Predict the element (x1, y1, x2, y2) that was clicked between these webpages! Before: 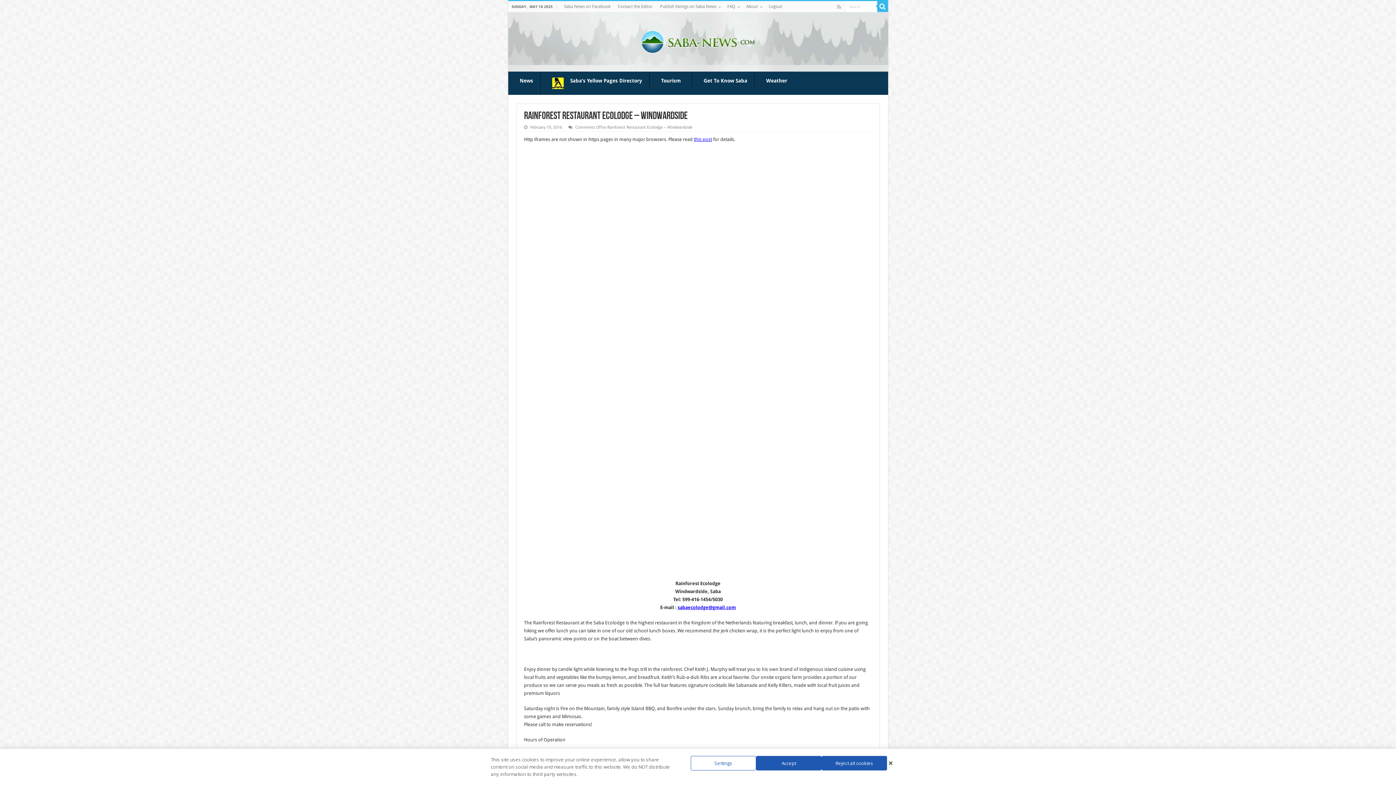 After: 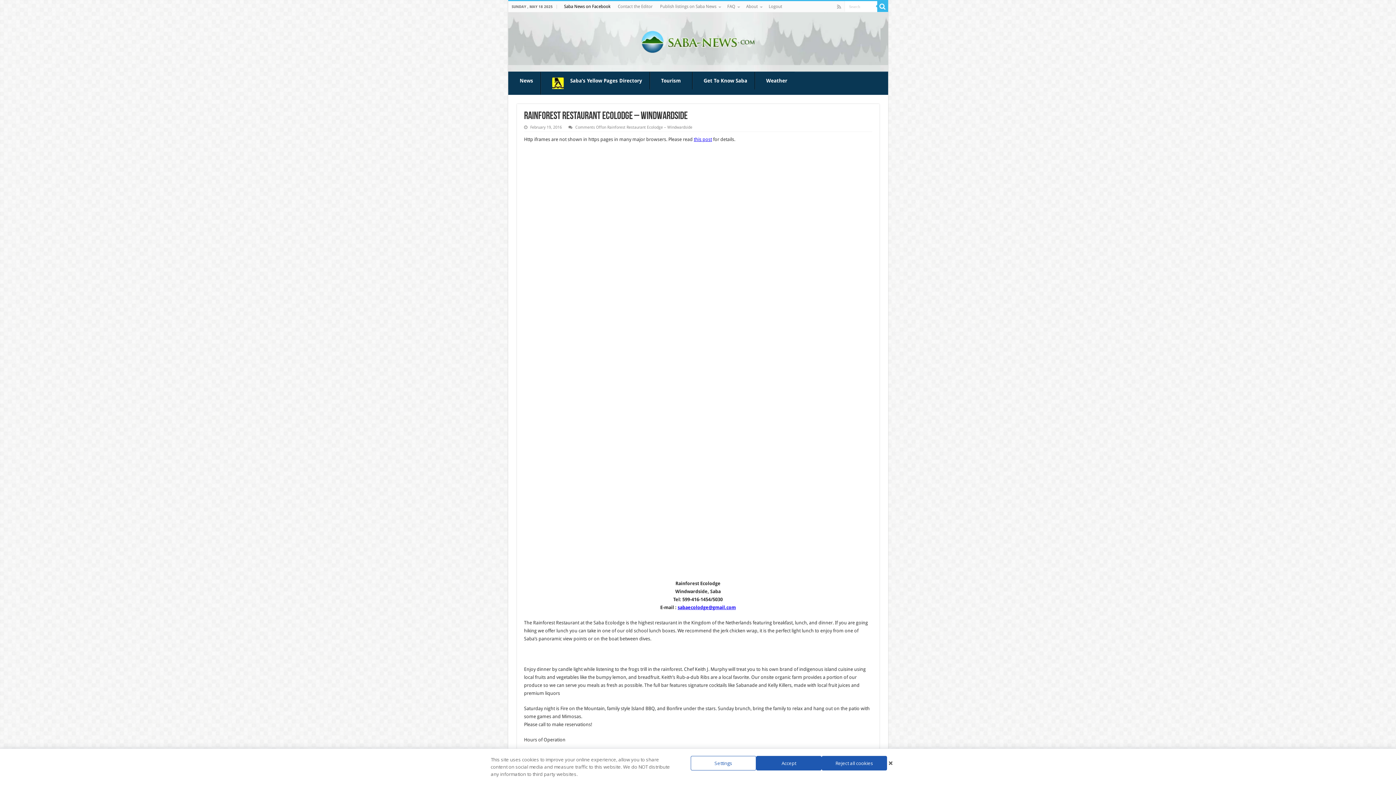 Action: label: Saba News on Facebook bbox: (560, 1, 614, 12)